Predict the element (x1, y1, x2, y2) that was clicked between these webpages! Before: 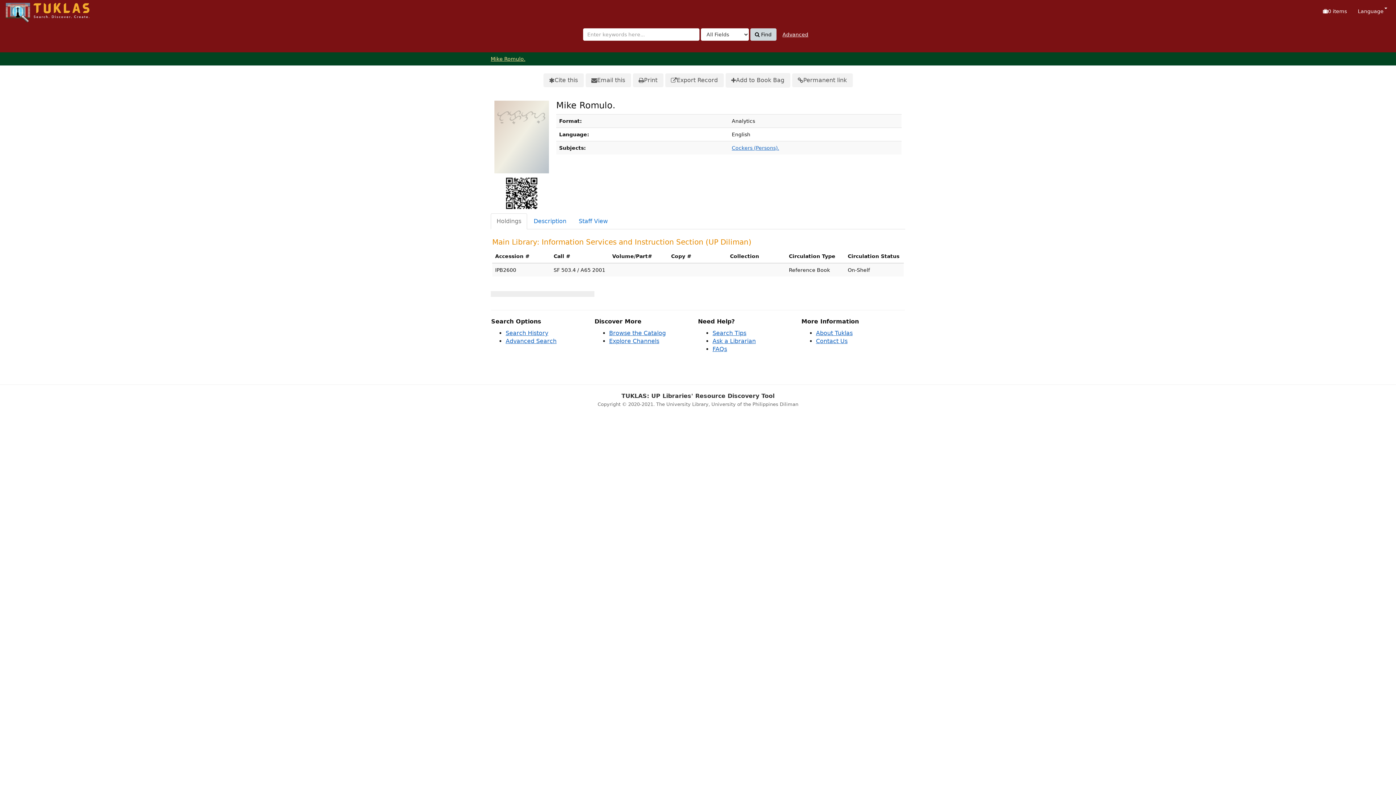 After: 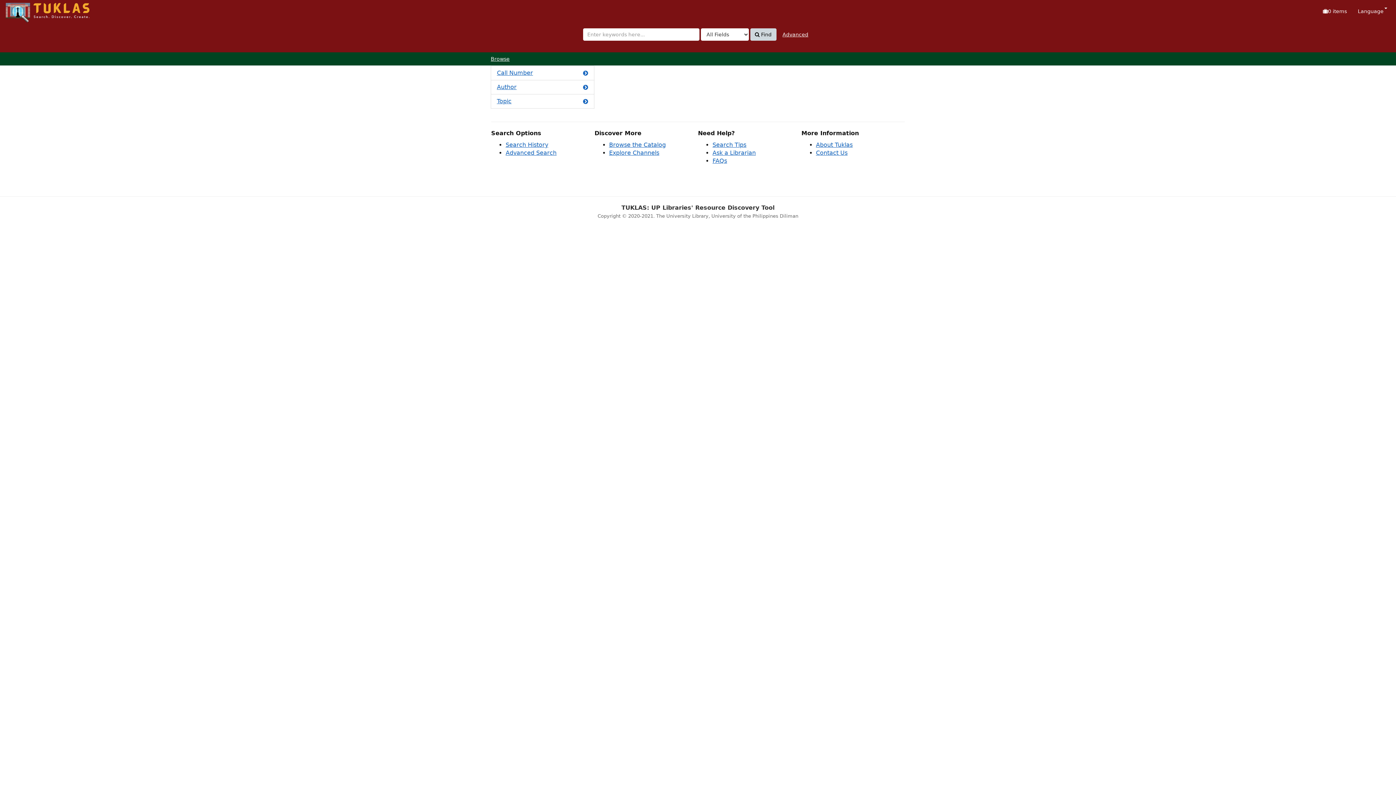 Action: label: Browse the Catalog bbox: (609, 329, 666, 336)